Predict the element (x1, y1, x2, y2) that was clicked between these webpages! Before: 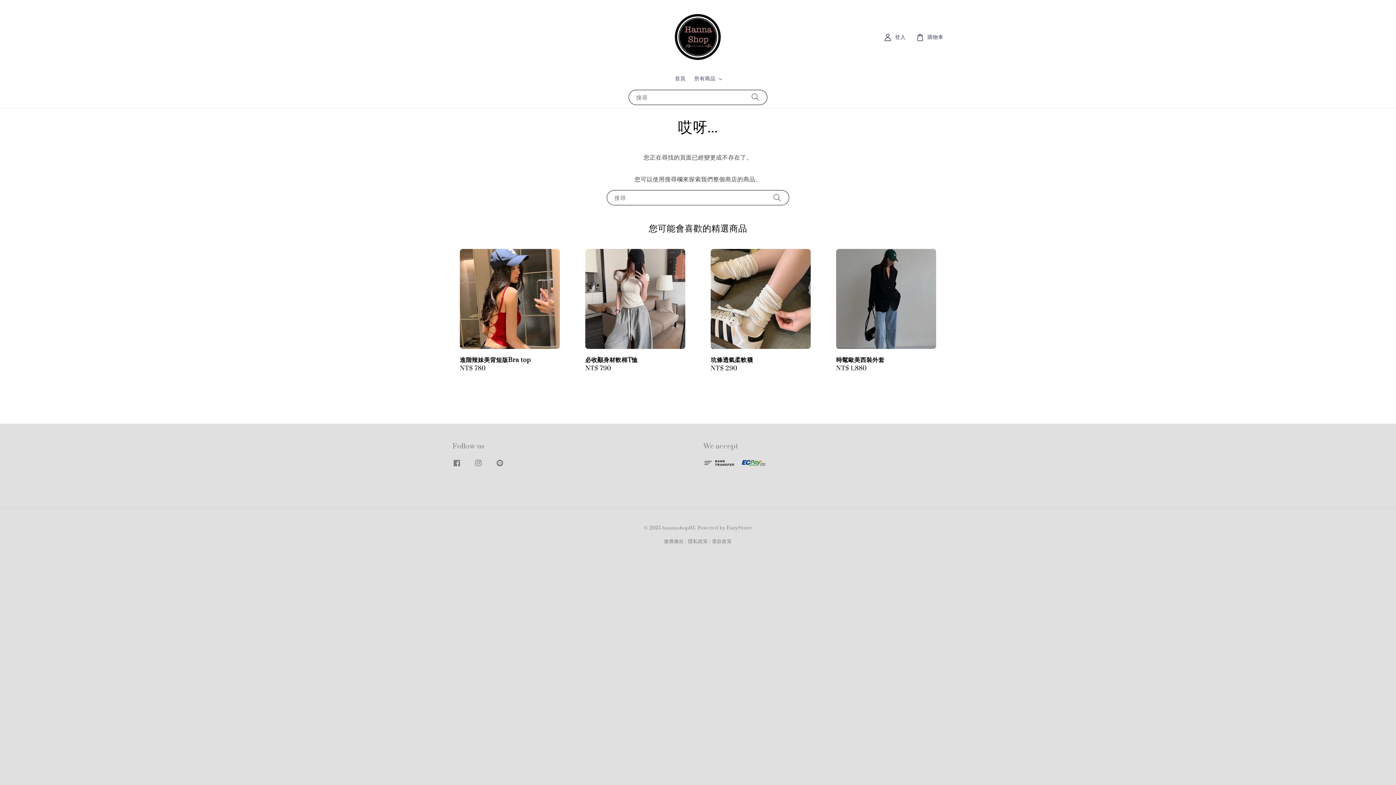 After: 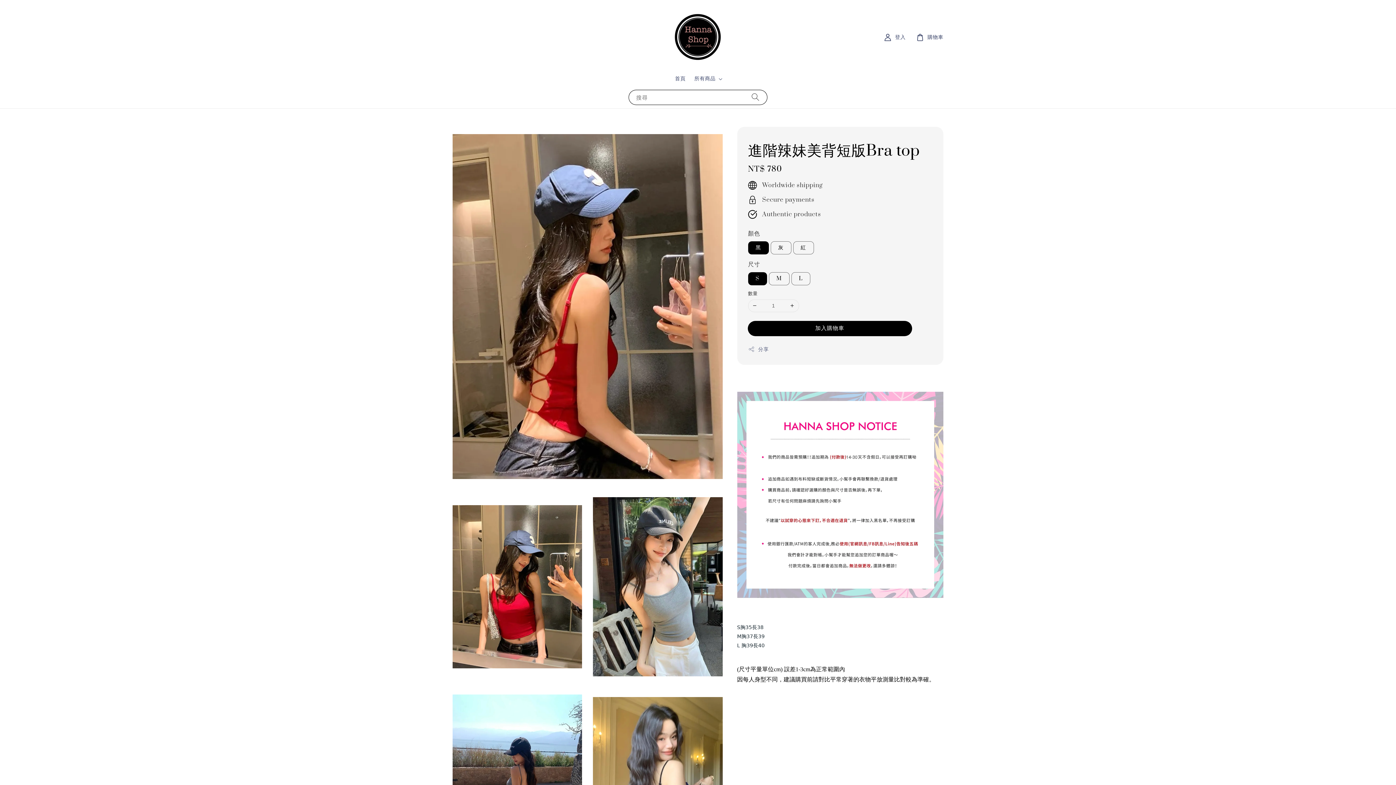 Action: label: 進階辣妹美背短版Bra top
Regular price
NT$ 780 bbox: (452, 241, 567, 380)